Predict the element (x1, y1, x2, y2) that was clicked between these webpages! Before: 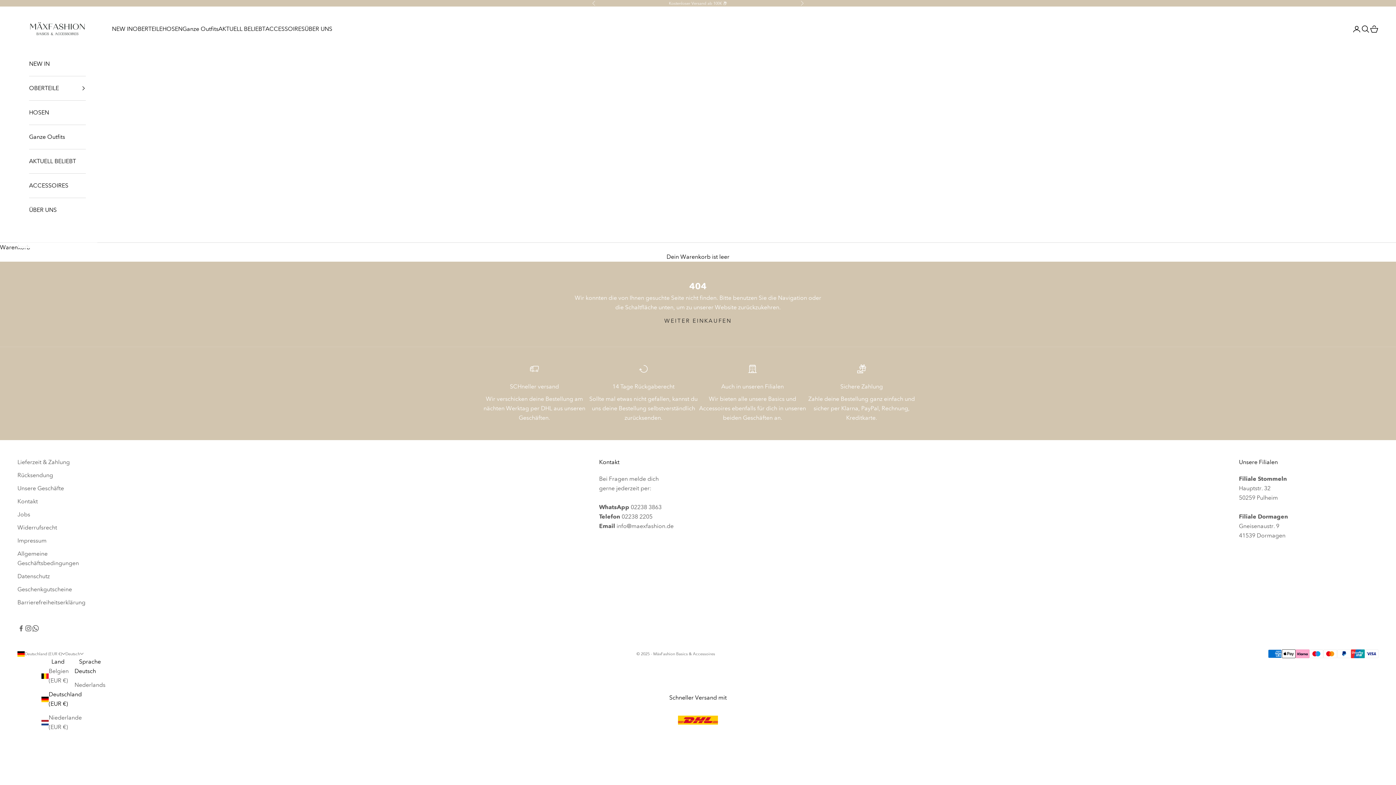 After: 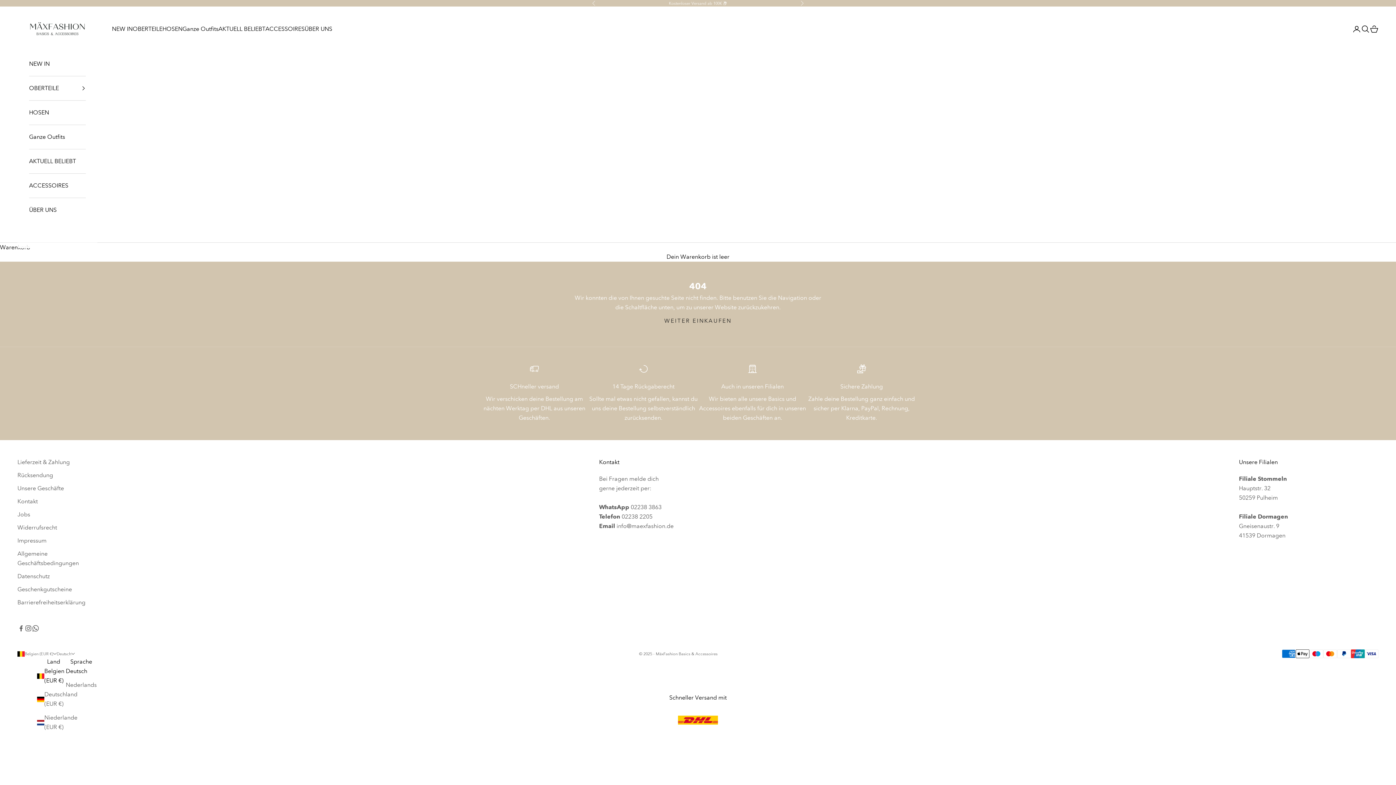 Action: bbox: (41, 666, 74, 685) label: Belgien (EUR €)